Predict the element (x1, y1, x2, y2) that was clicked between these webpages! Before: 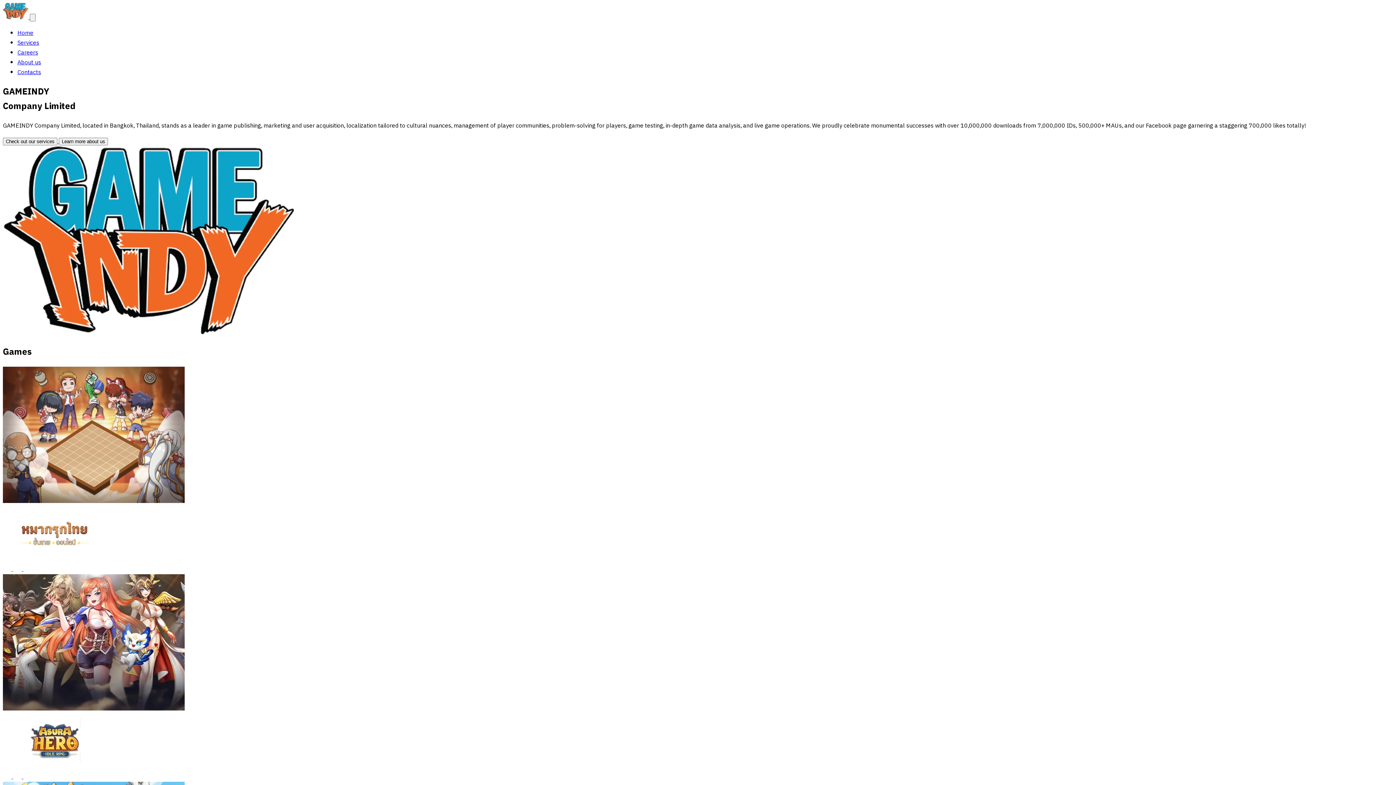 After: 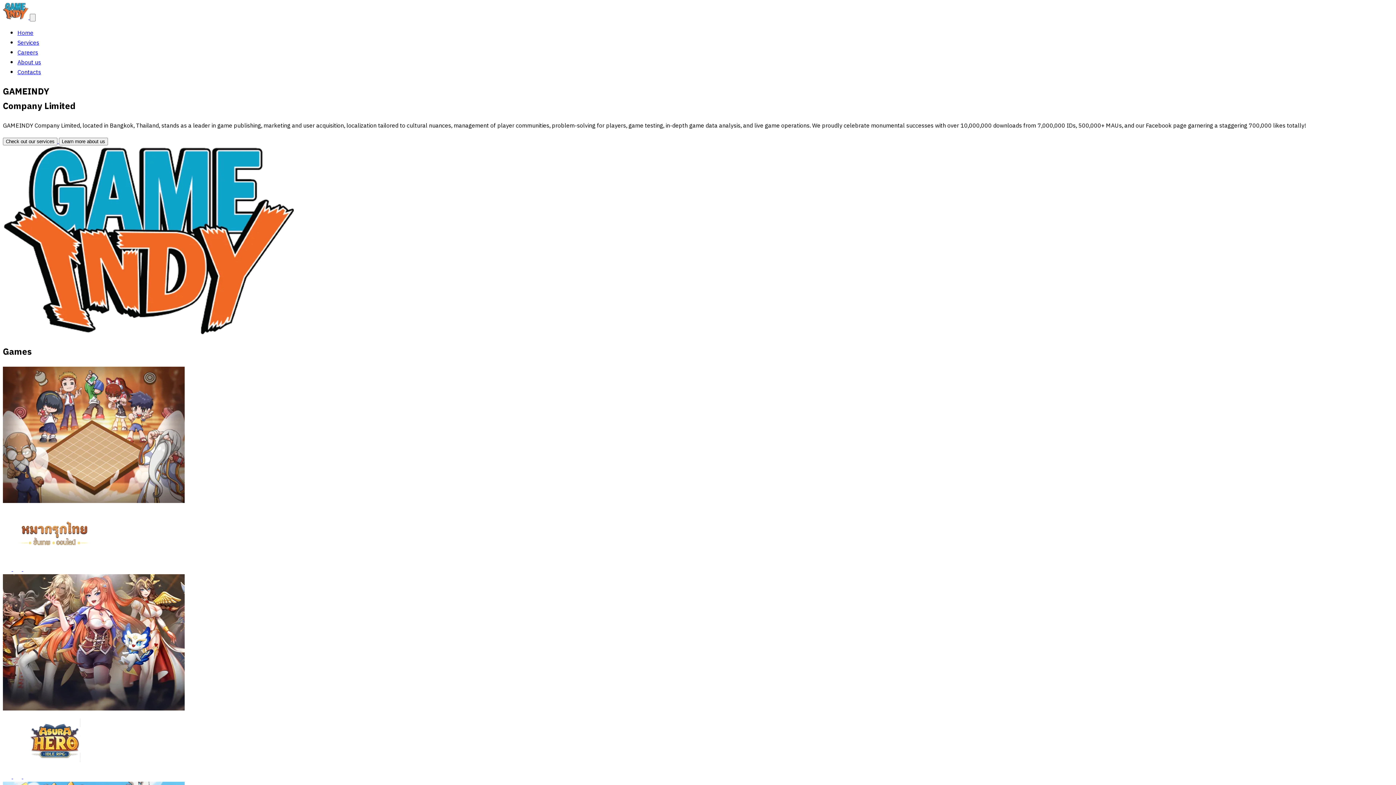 Action: bbox: (2, 704, 1393, 782) label: Asura Hero: Idle RPG